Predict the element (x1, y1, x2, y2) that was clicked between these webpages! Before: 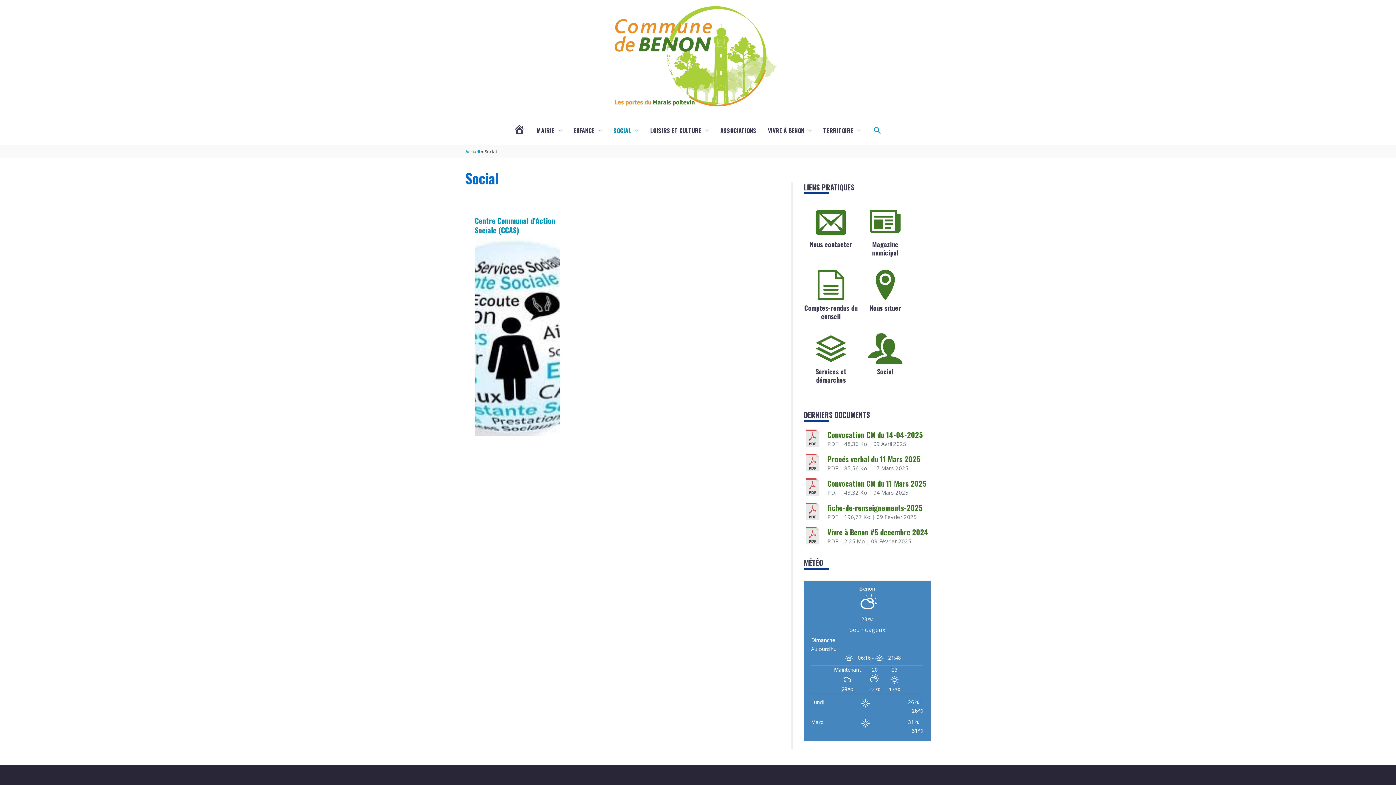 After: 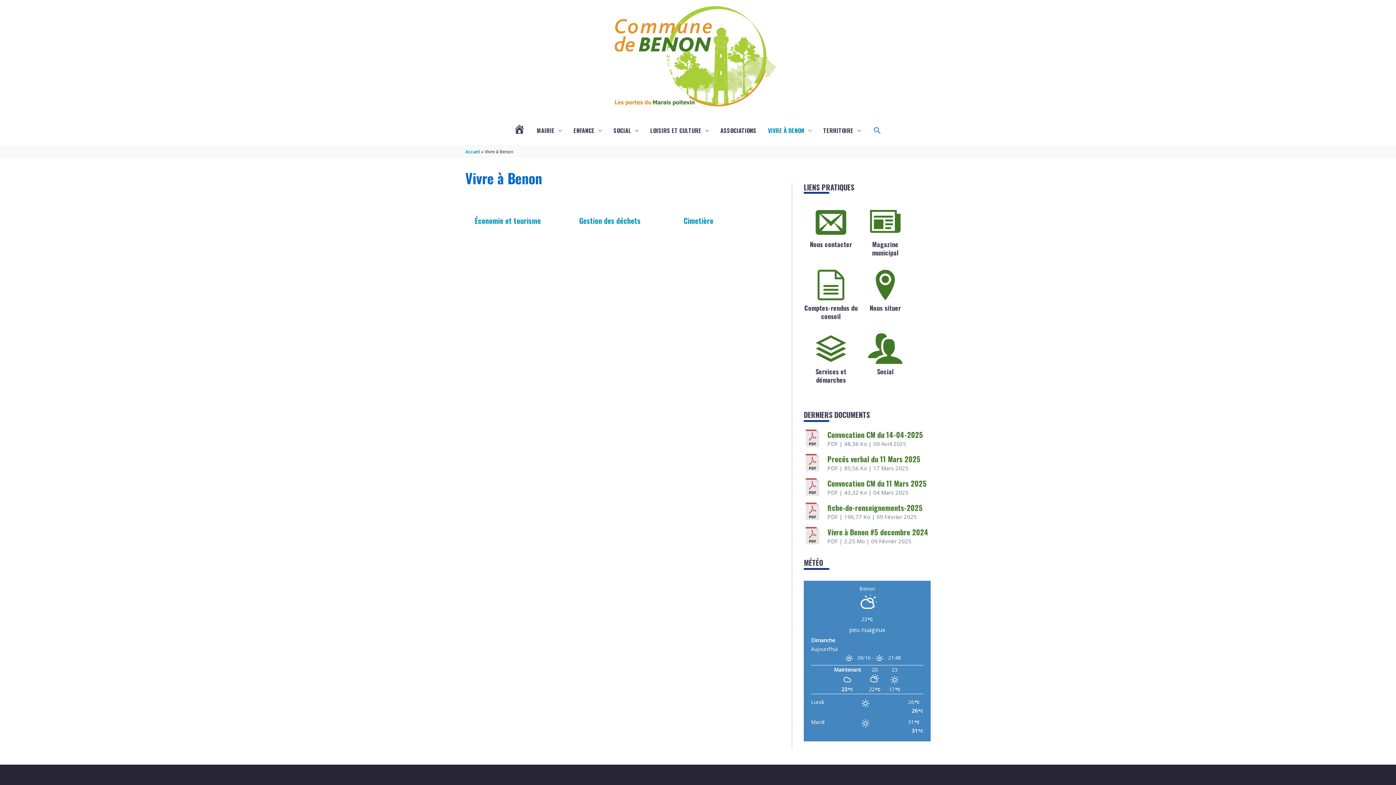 Action: bbox: (762, 119, 817, 142) label: VIVRE À BENON